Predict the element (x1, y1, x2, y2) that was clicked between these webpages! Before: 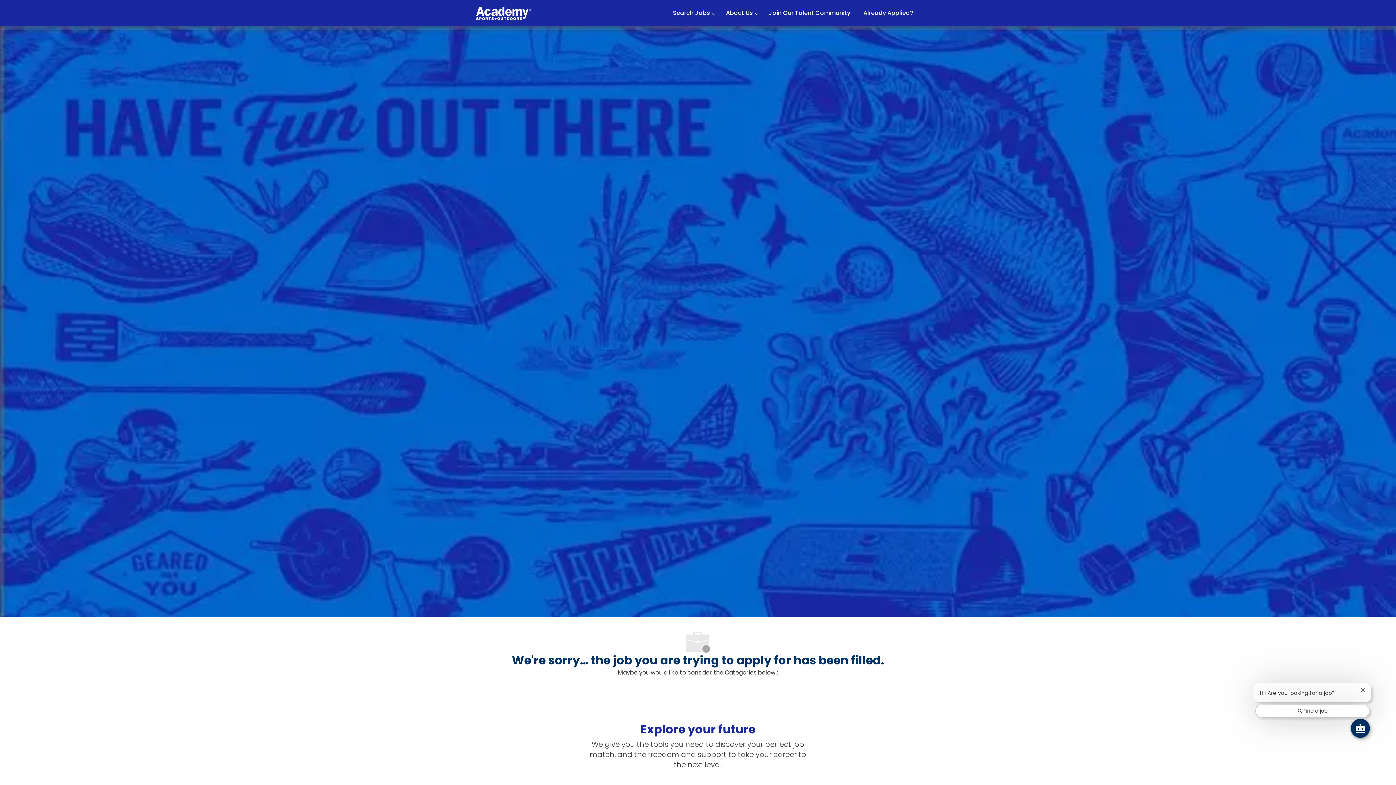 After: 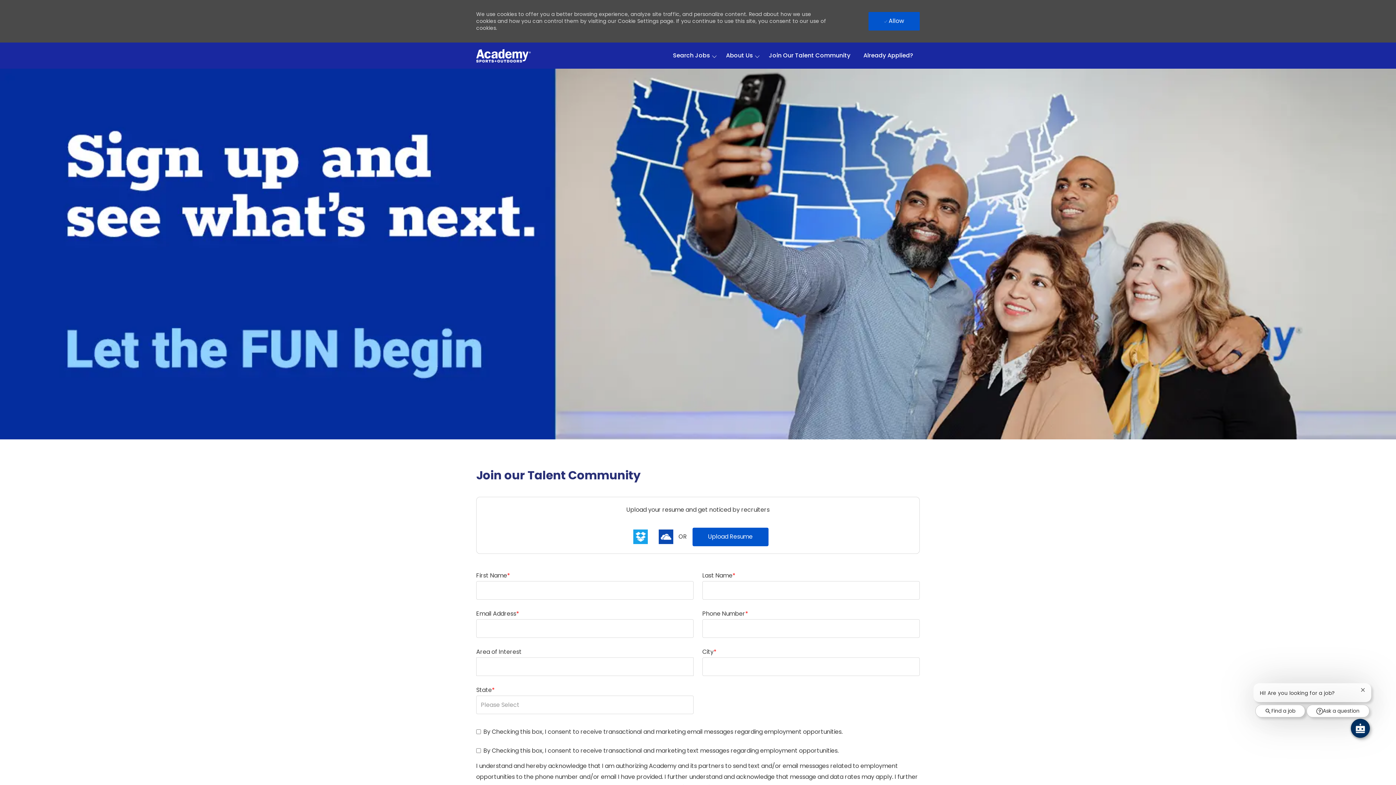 Action: bbox: (769, 10, 850, 16) label: Join Our Talent Community